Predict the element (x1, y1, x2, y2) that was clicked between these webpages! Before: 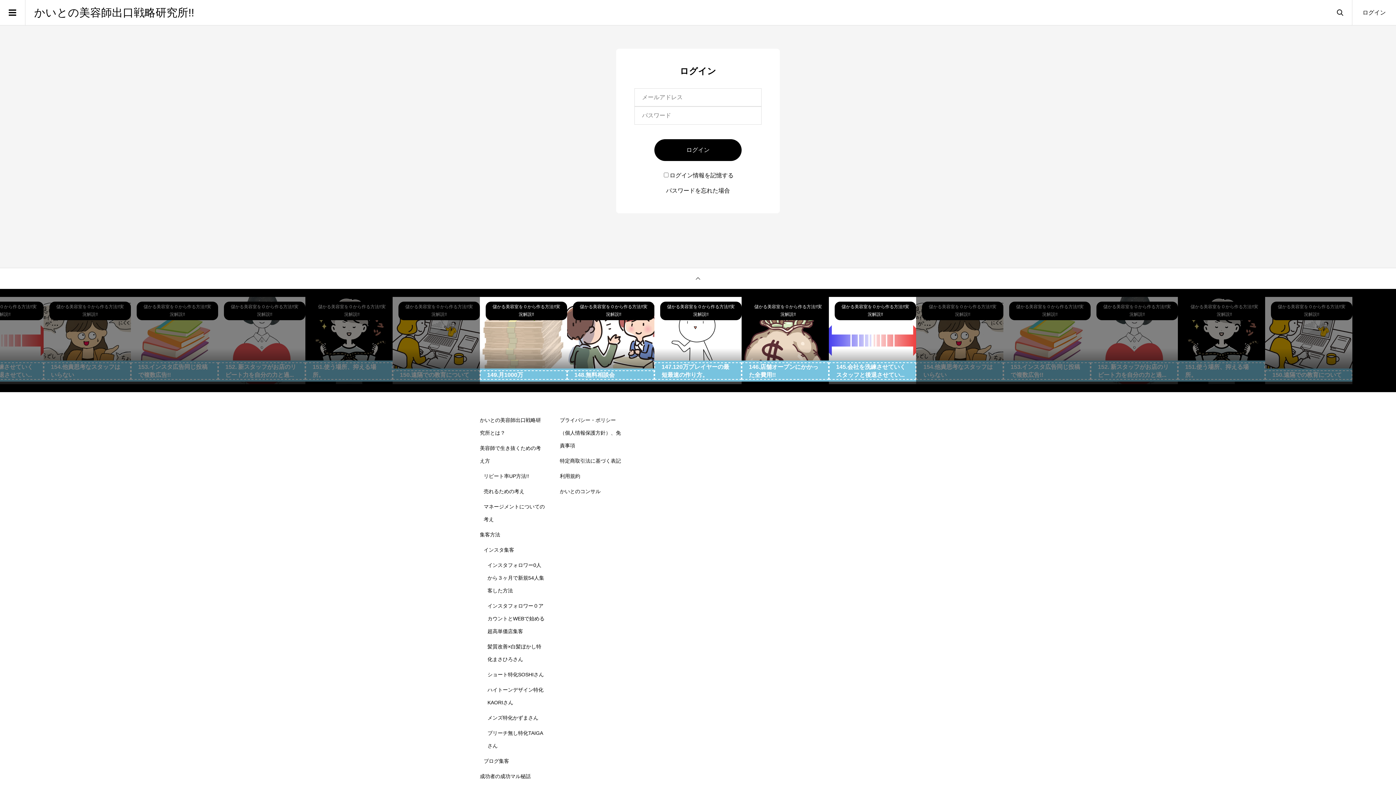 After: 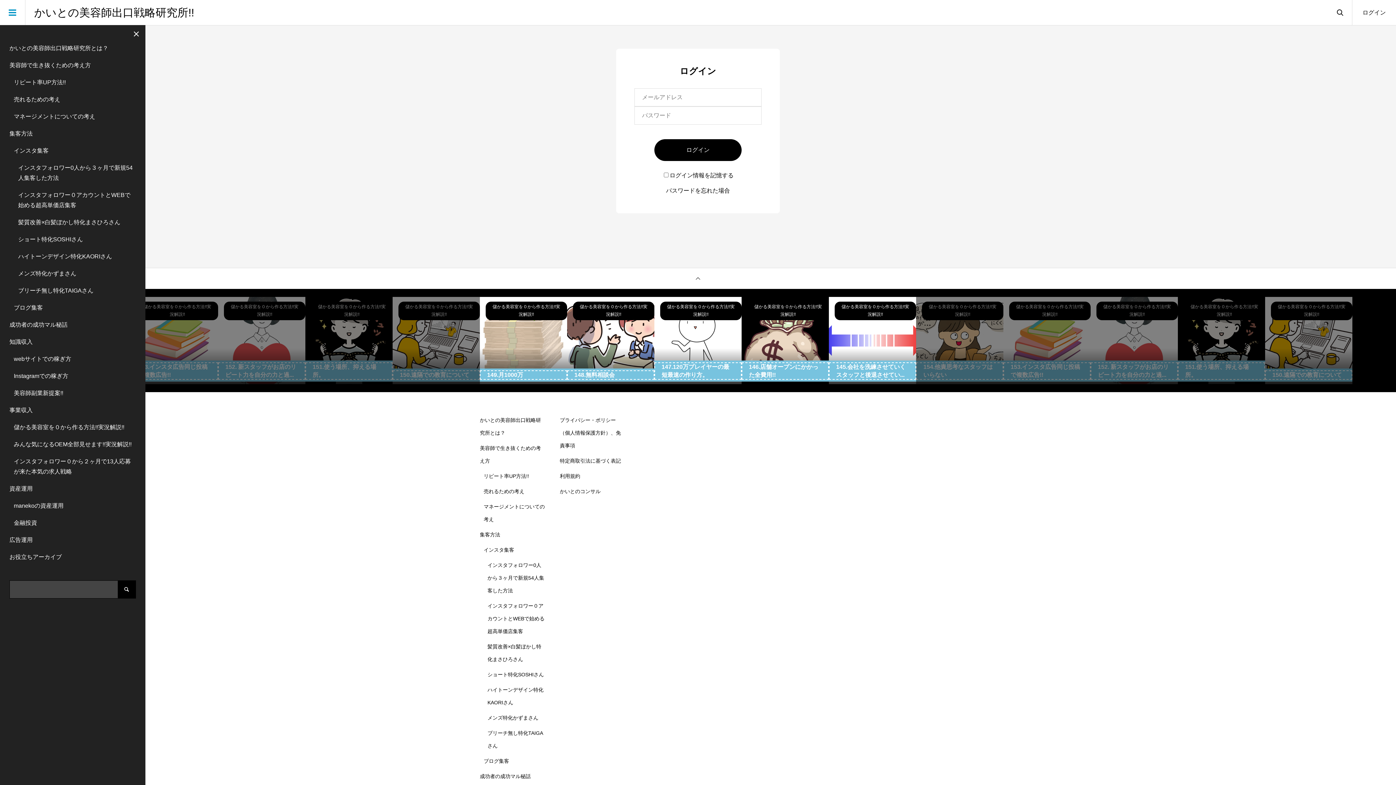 Action: bbox: (0, 0, 25, 25)